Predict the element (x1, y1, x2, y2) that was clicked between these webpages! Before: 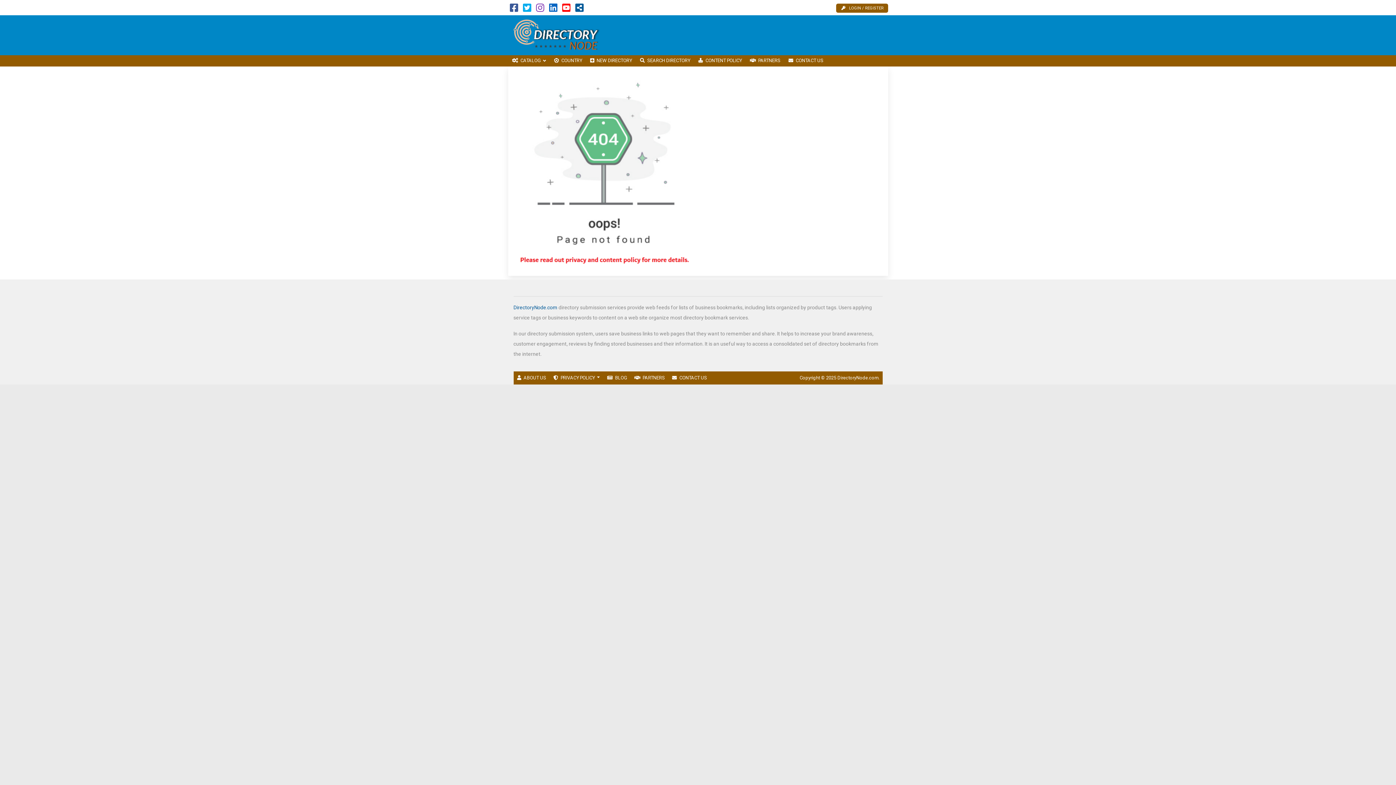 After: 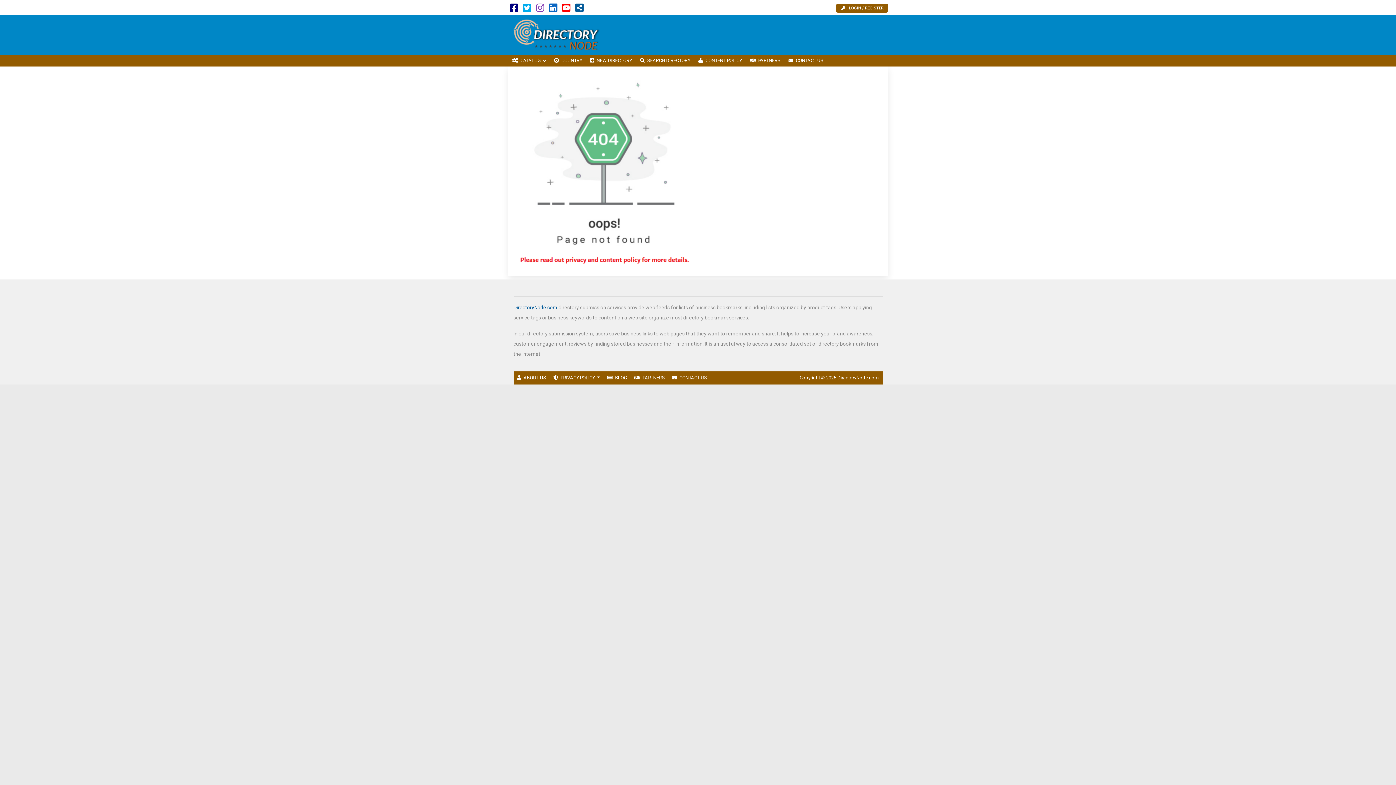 Action: bbox: (510, 6, 518, 12)